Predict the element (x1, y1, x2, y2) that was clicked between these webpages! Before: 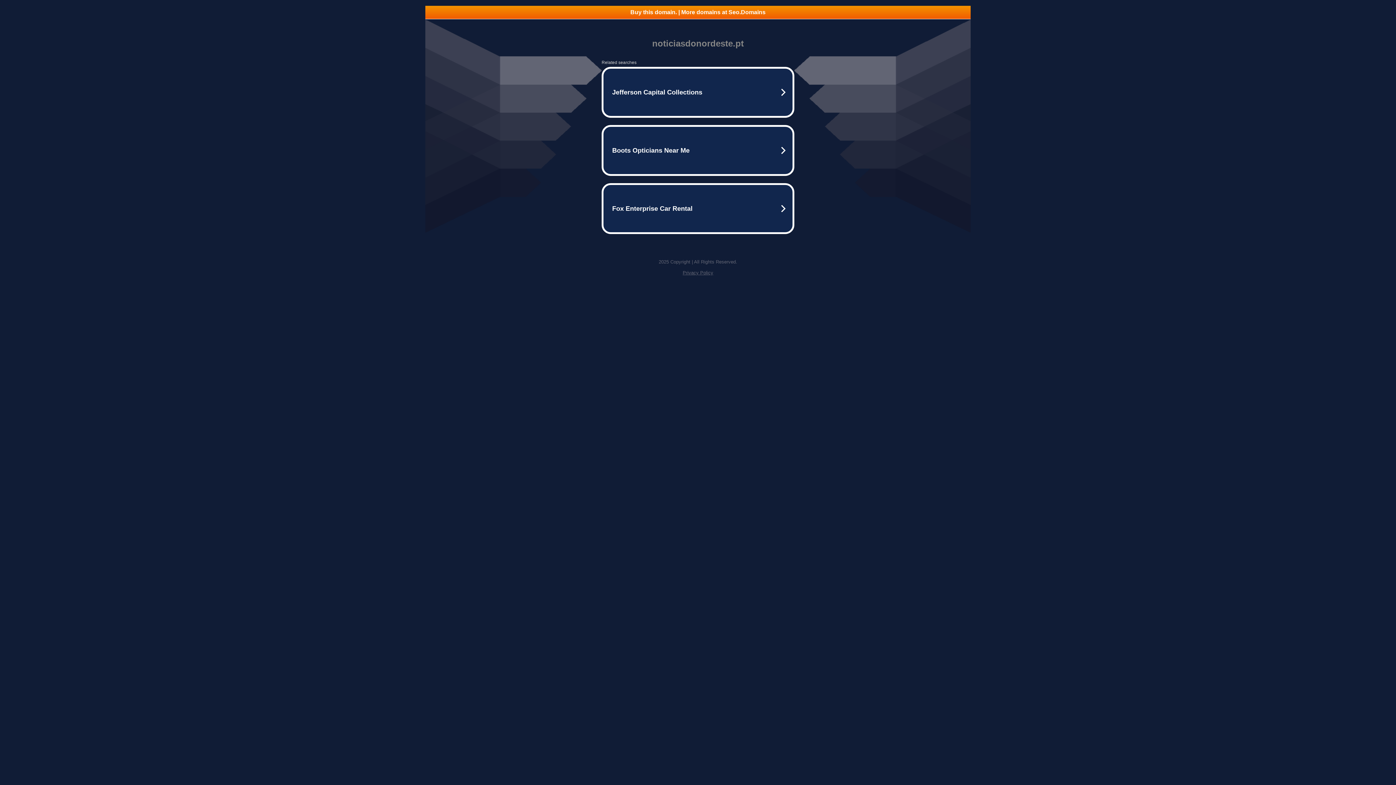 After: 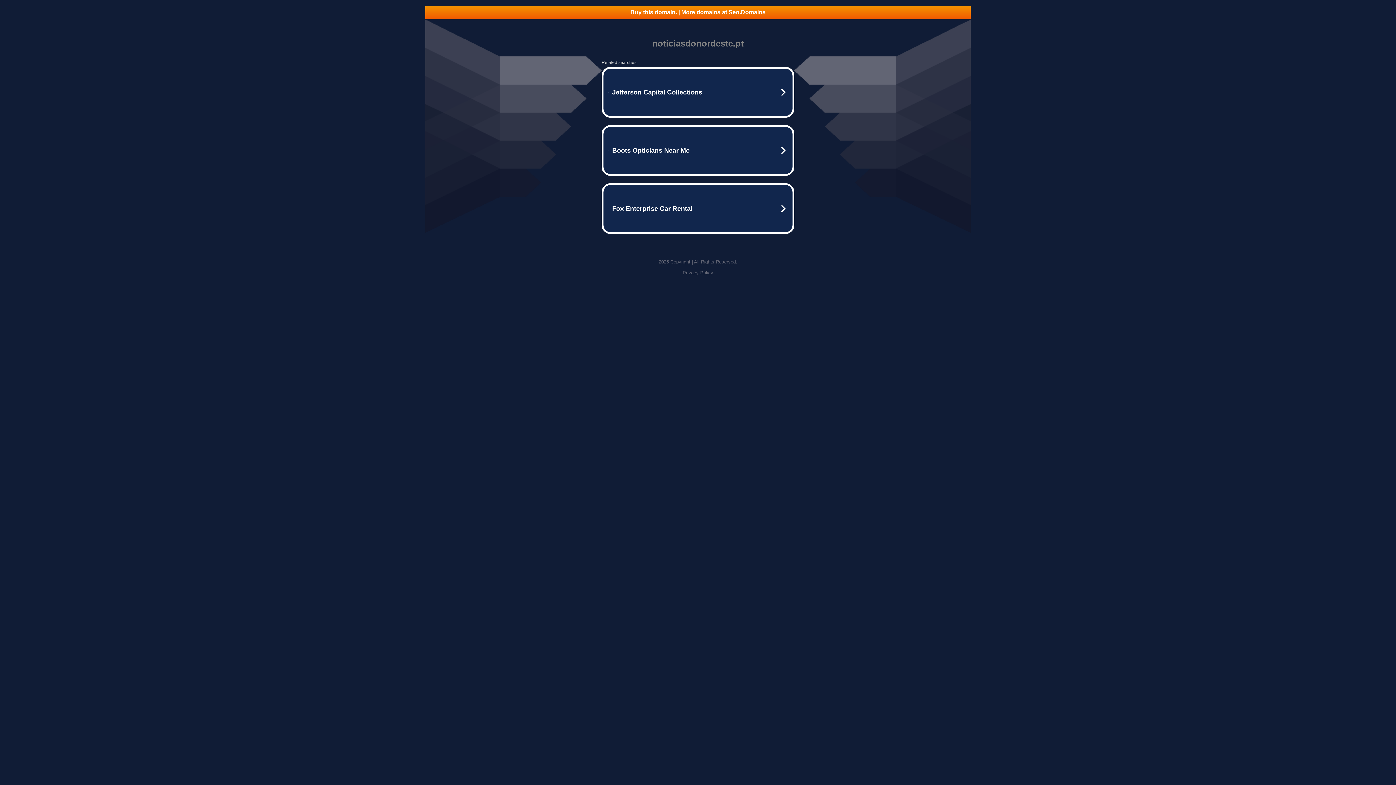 Action: bbox: (425, 5, 970, 18) label: Buy this domain. | More domains at Seo.Domains